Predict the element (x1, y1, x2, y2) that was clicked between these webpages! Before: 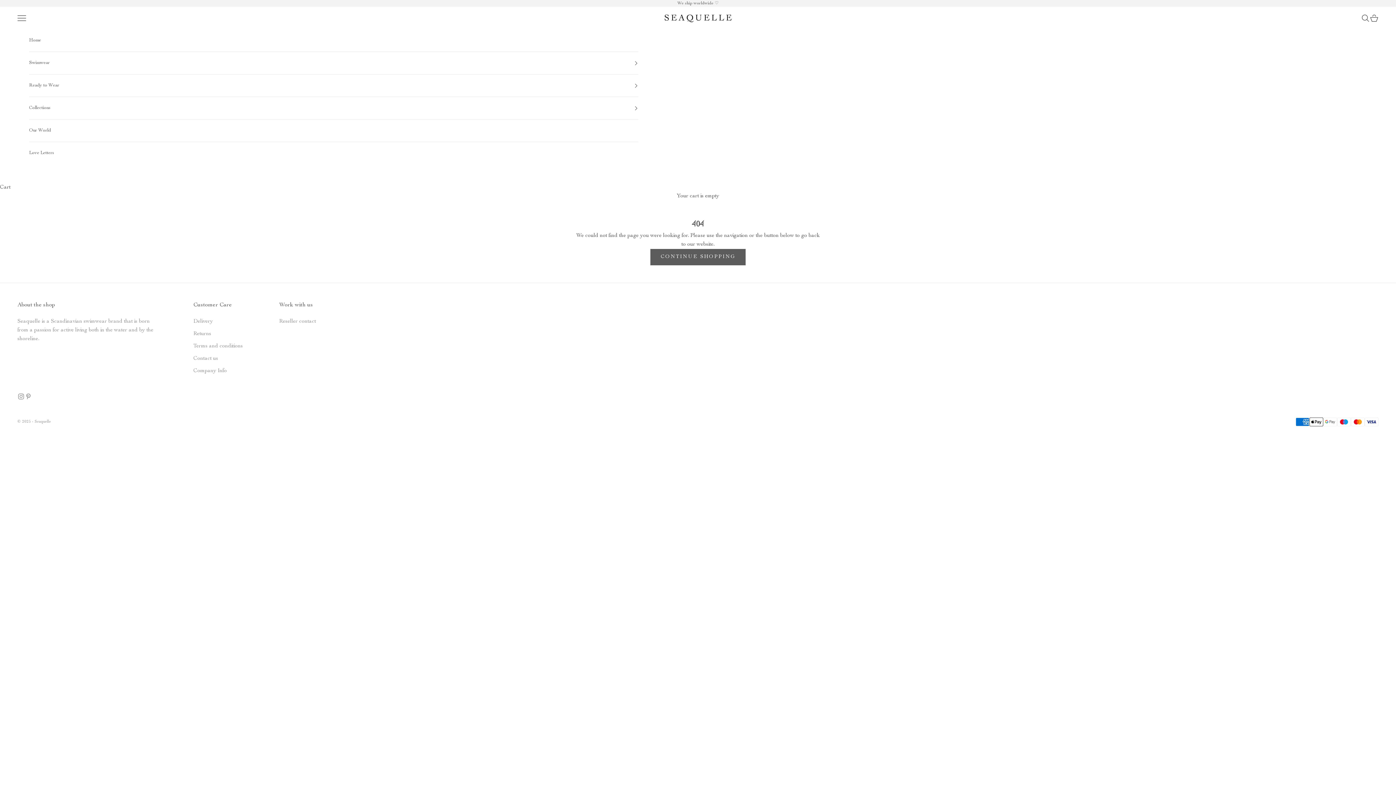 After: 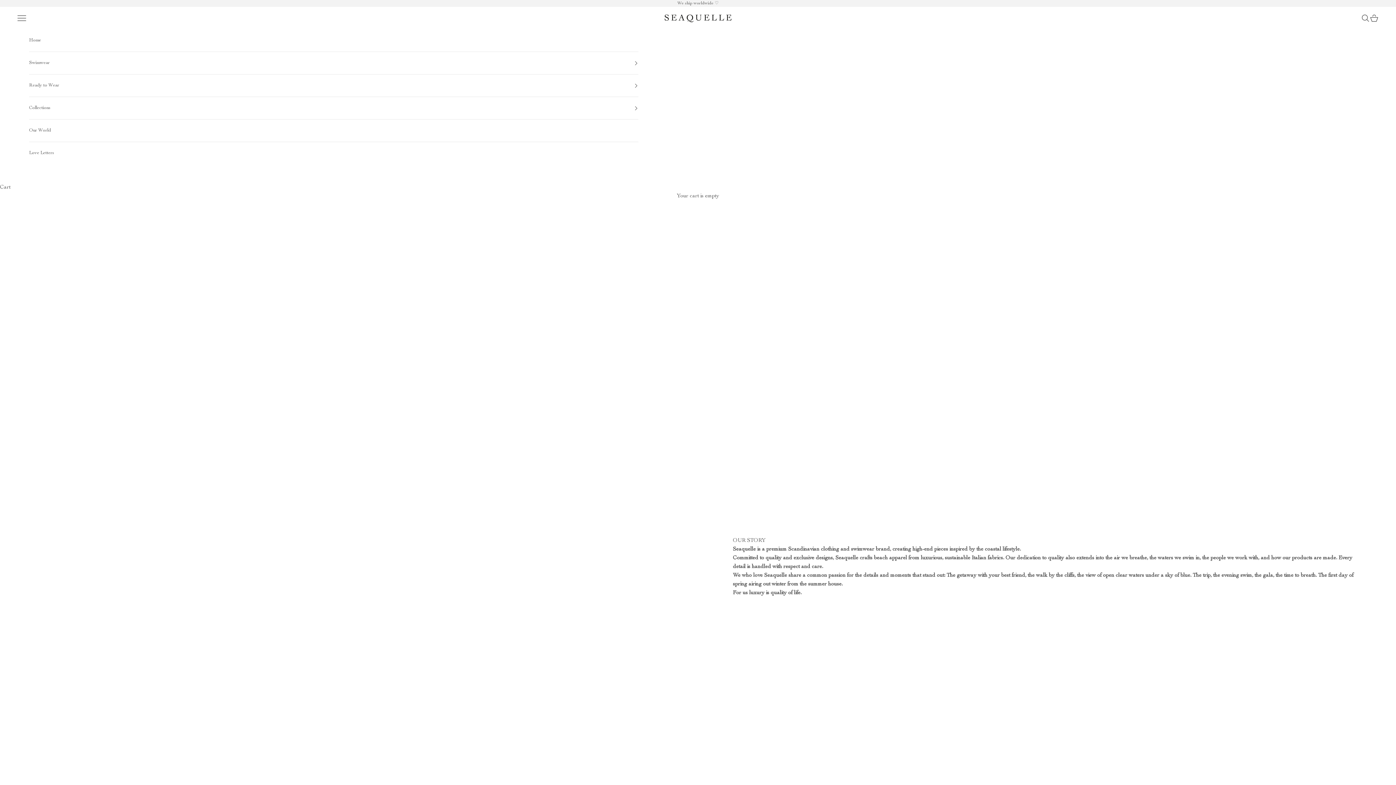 Action: label: Our World bbox: (29, 119, 638, 141)